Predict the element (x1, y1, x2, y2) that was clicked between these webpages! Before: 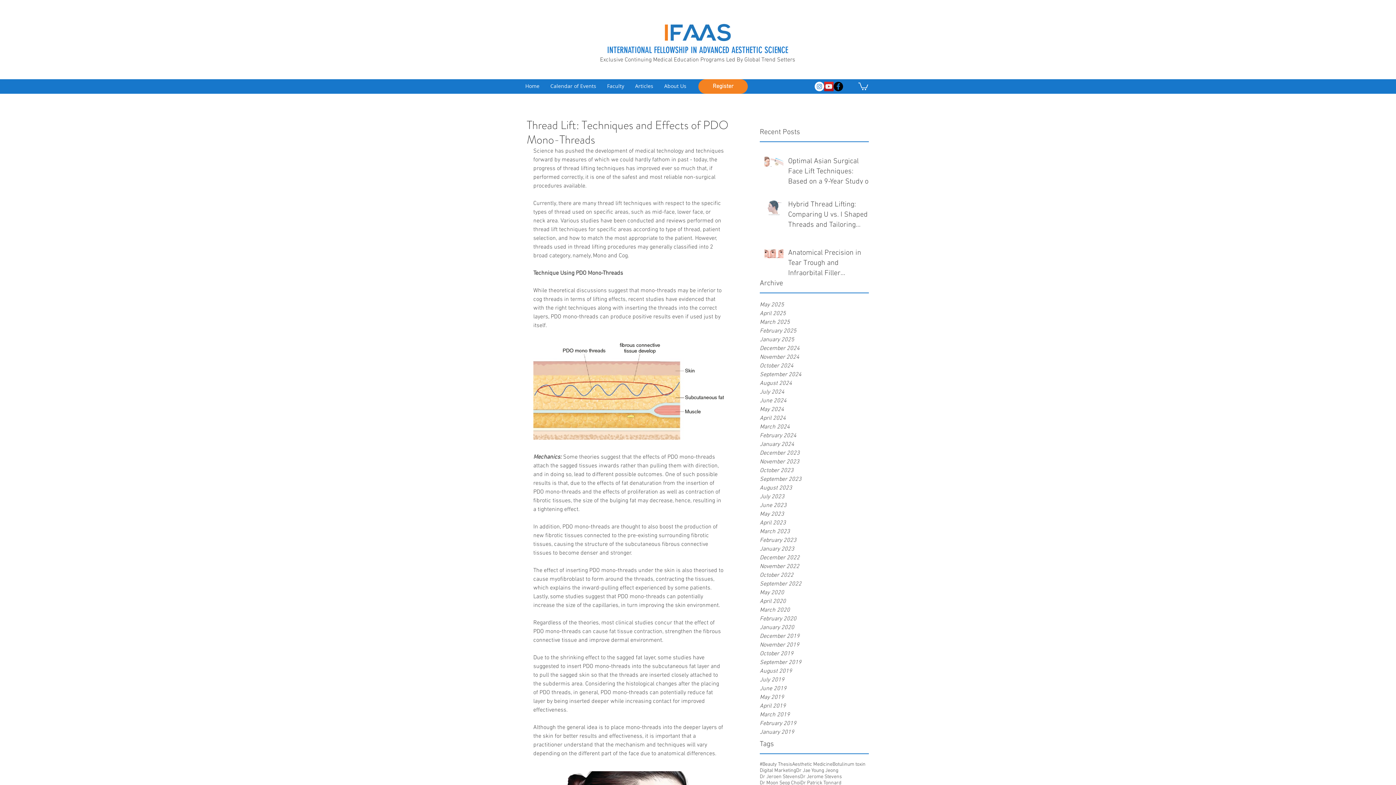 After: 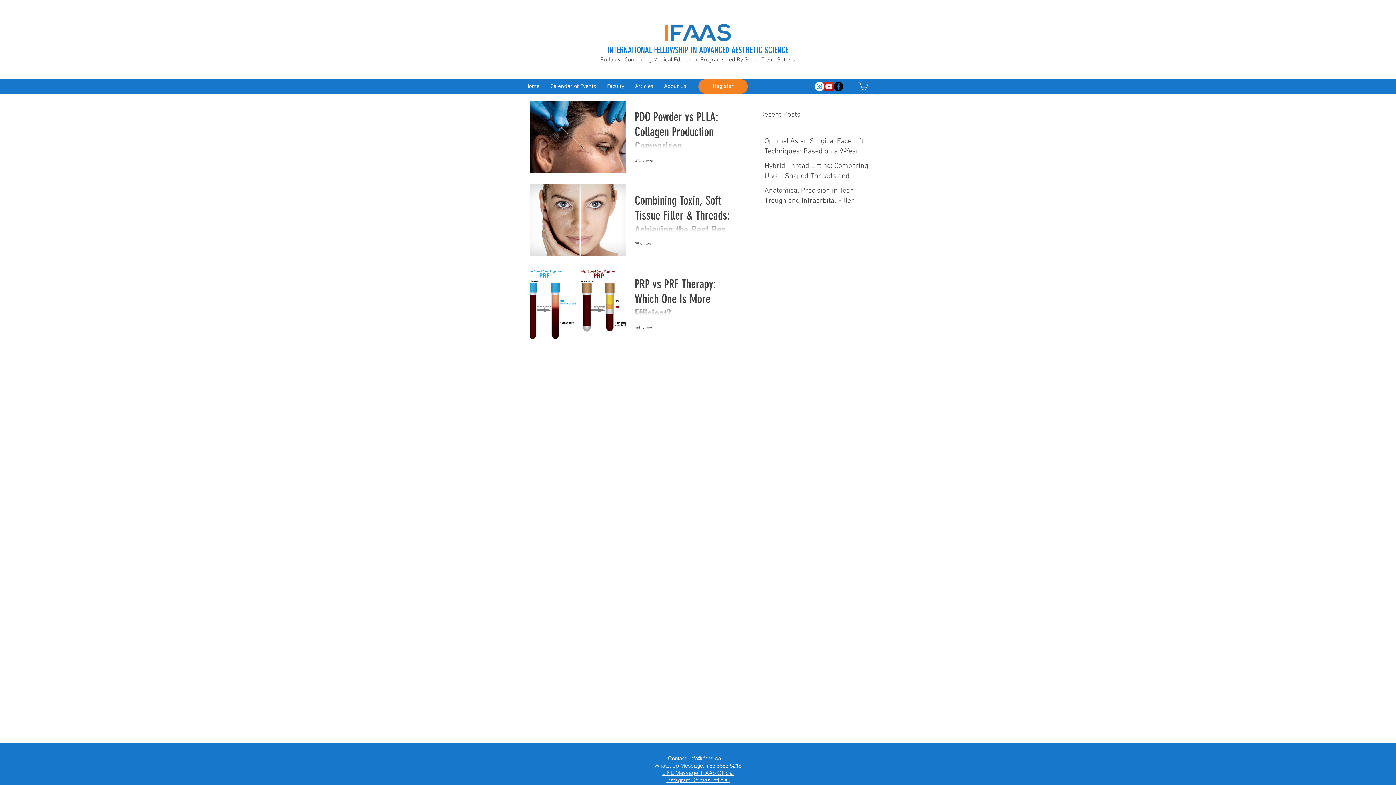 Action: label: October 2023 bbox: (760, 466, 869, 475)